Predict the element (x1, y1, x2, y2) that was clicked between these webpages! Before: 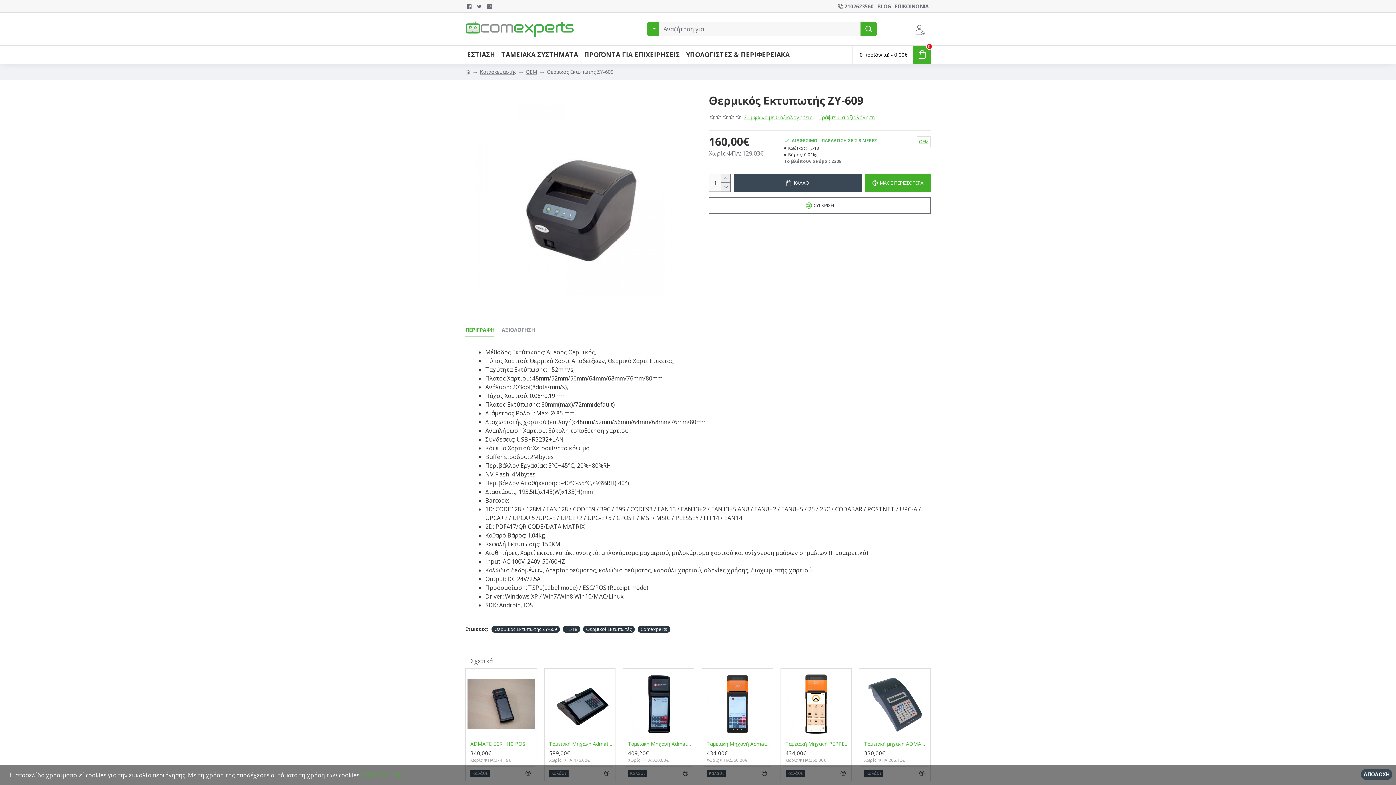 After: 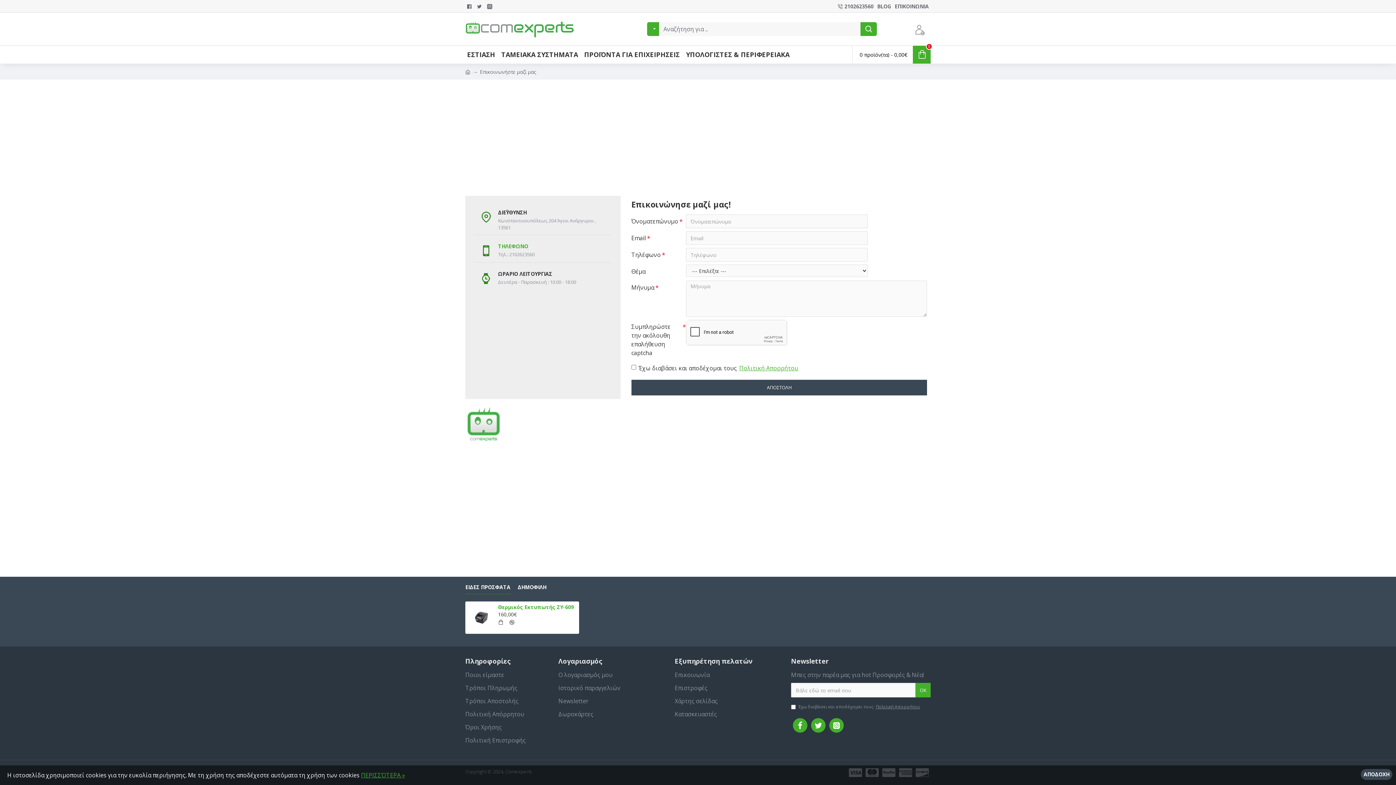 Action: bbox: (893, 0, 930, 12) label: ΕΠΙΚΟΙΝΩΝΙΑ